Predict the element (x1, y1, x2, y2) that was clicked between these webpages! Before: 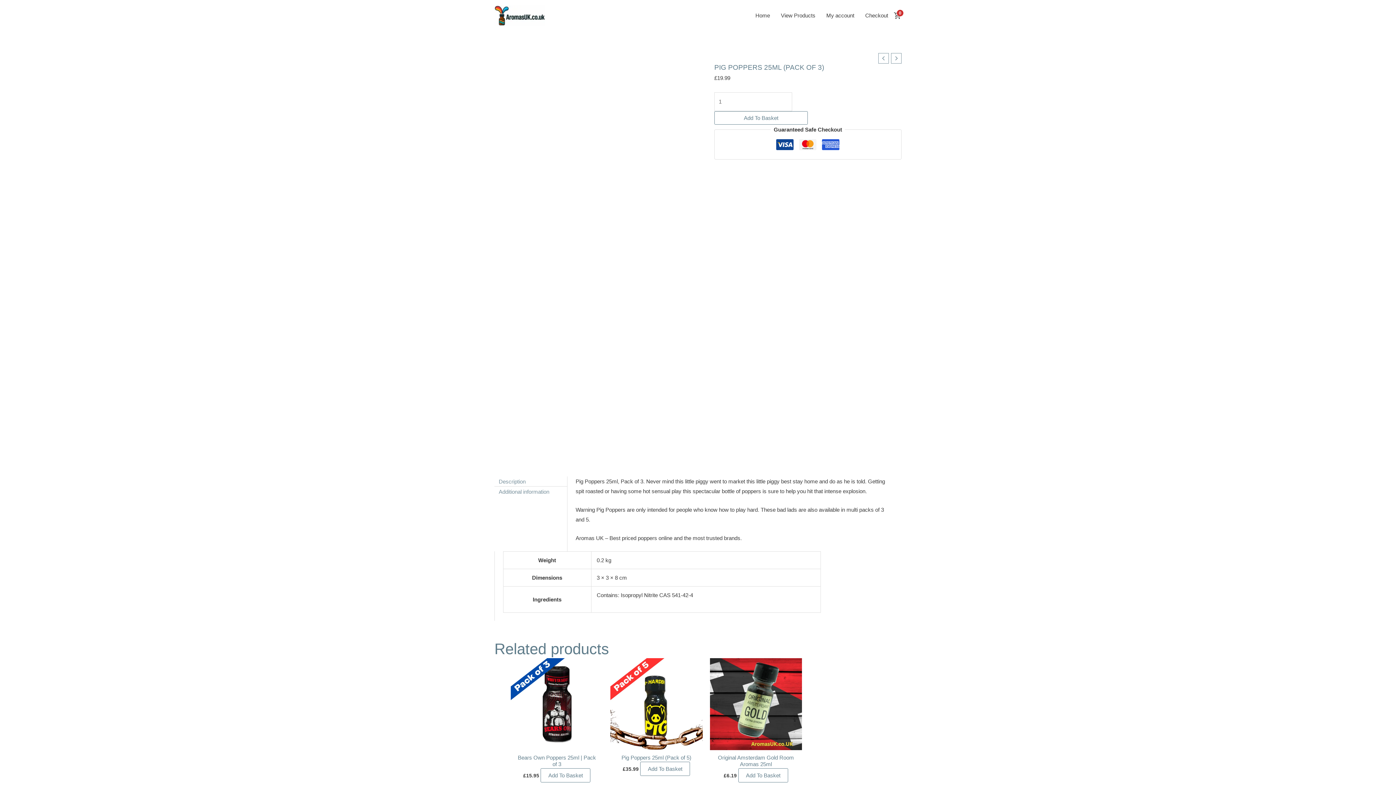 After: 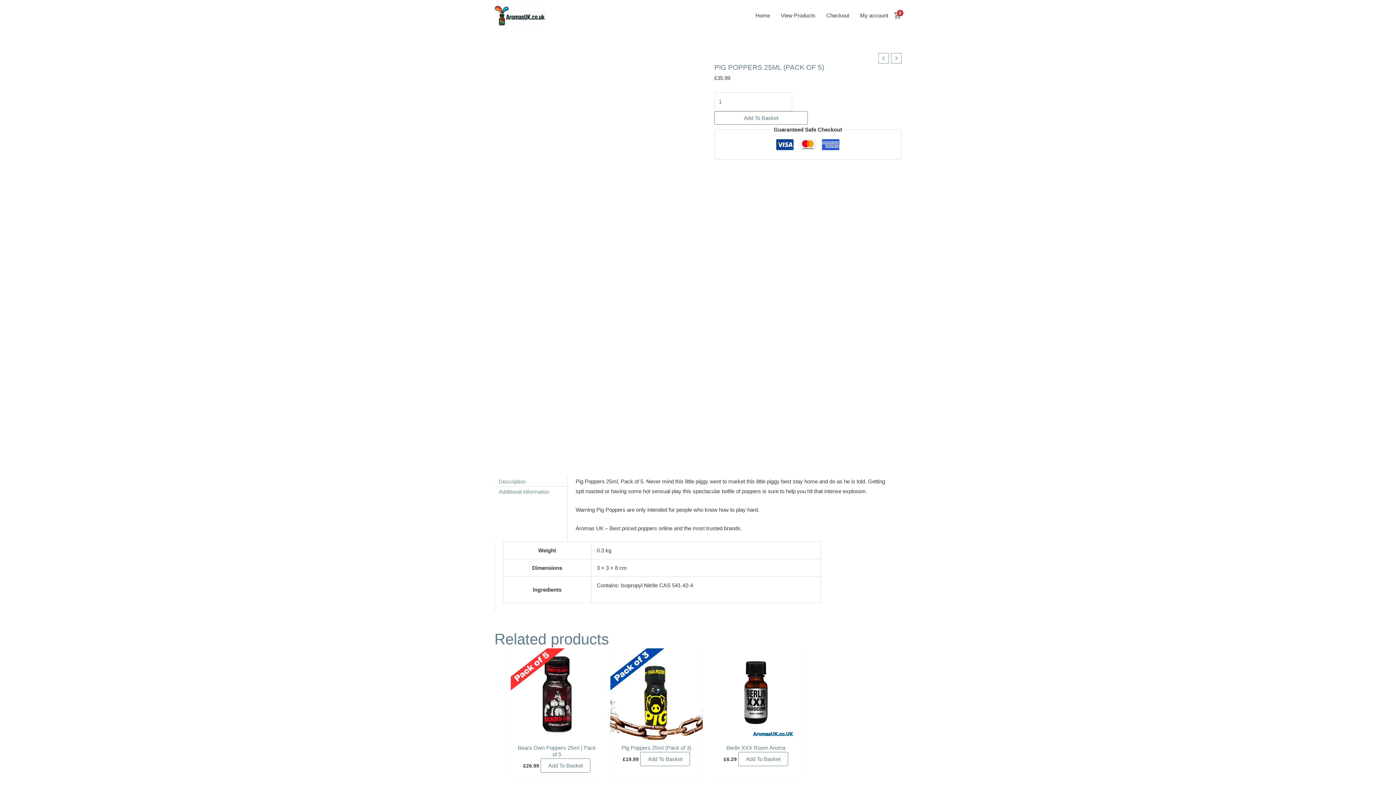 Action: bbox: (617, 755, 696, 761) label: Pig Poppers 25ml (Pack of 5)